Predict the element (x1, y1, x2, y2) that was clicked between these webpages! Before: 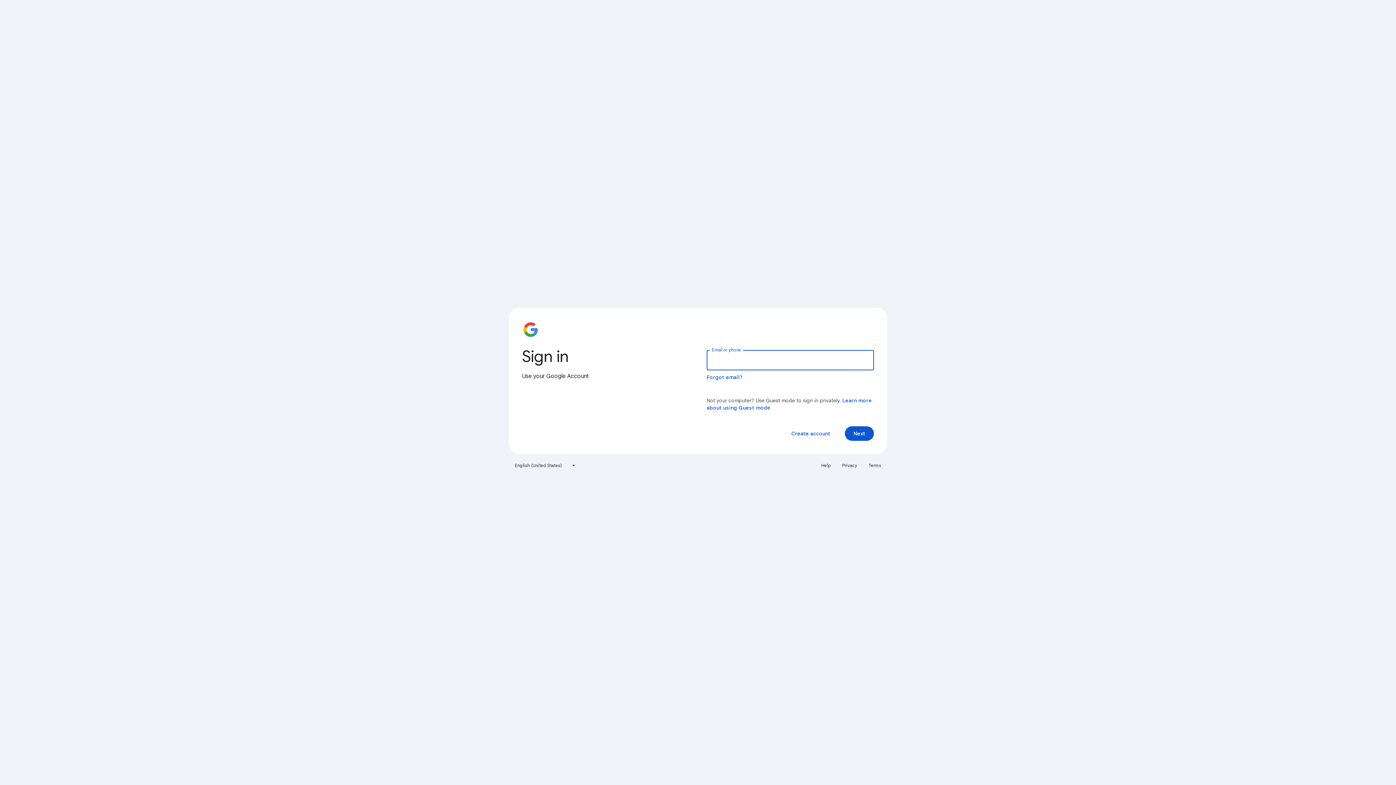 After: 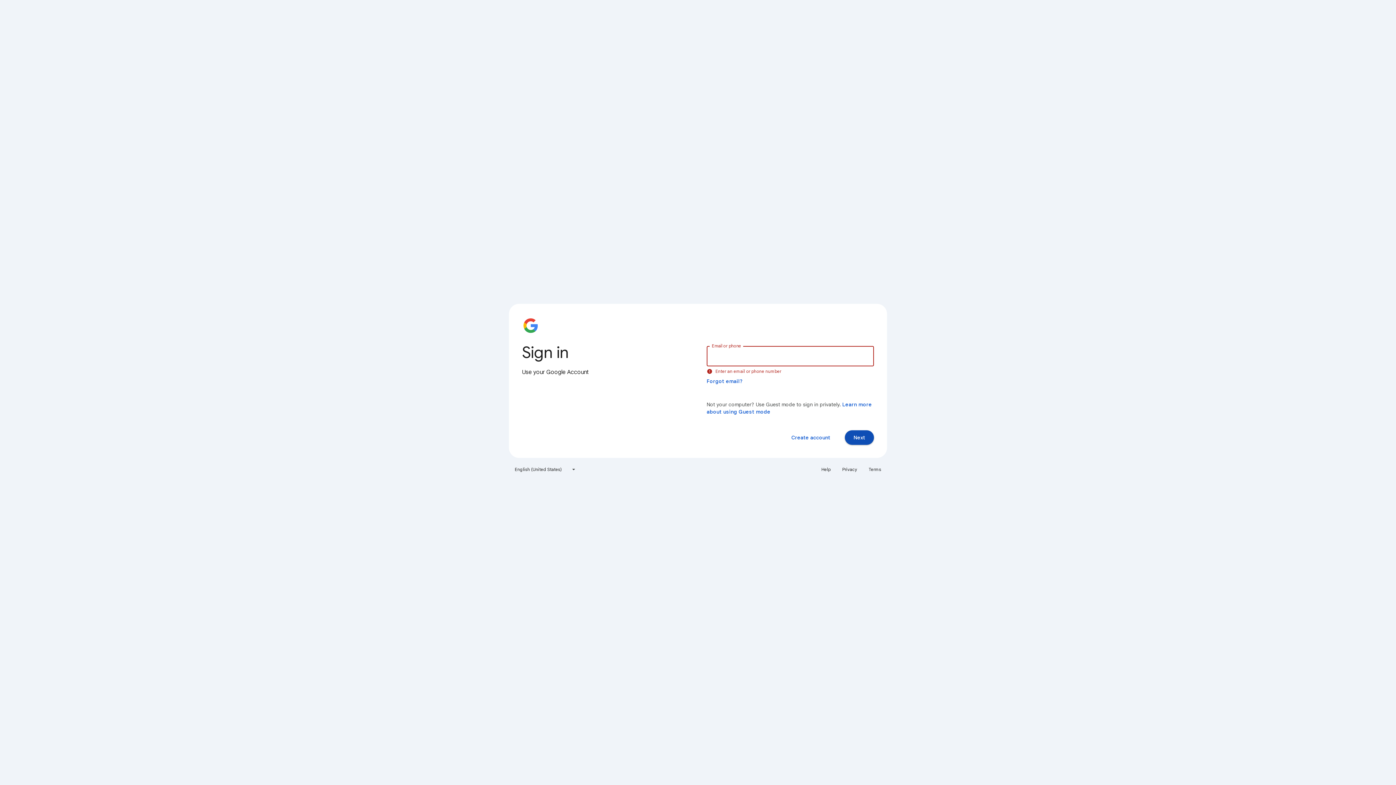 Action: bbox: (845, 426, 874, 441) label: Next